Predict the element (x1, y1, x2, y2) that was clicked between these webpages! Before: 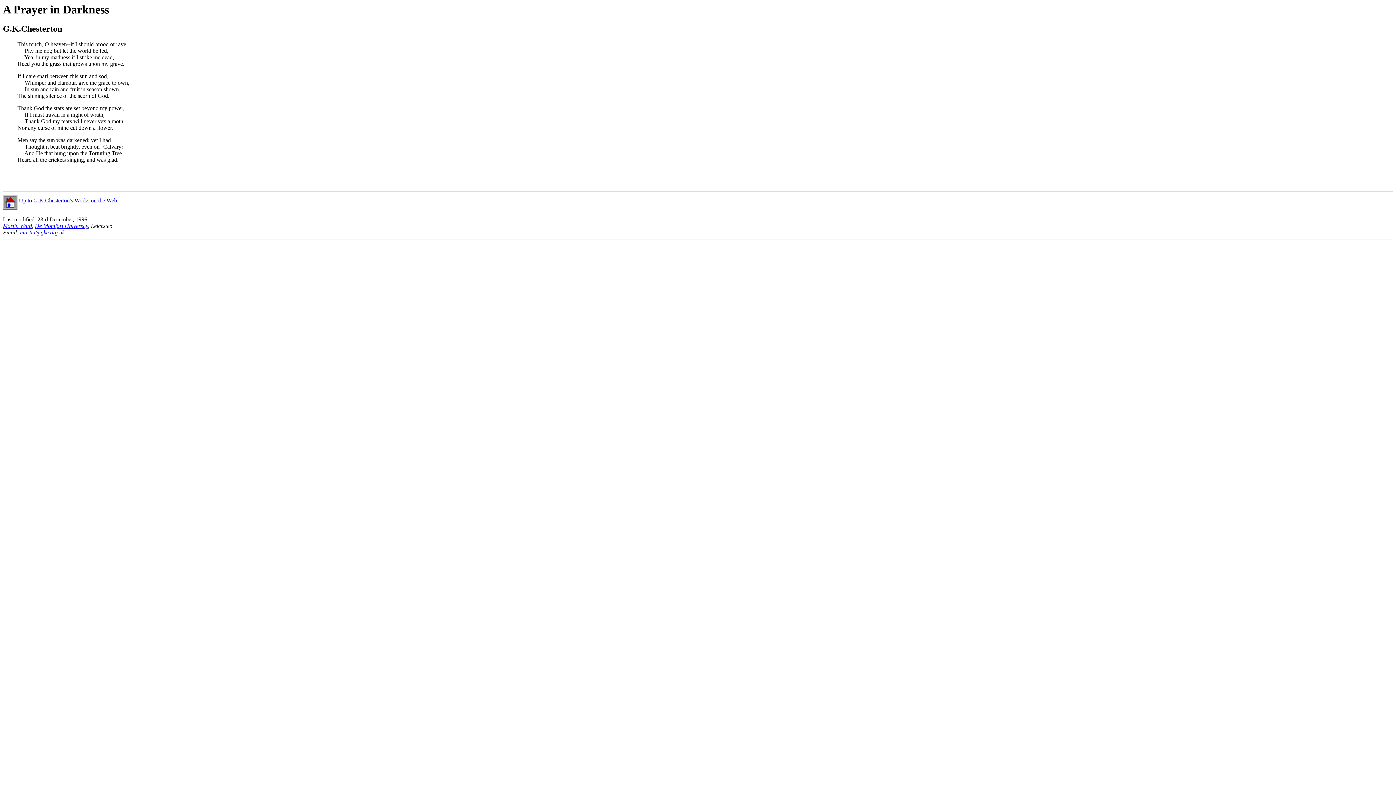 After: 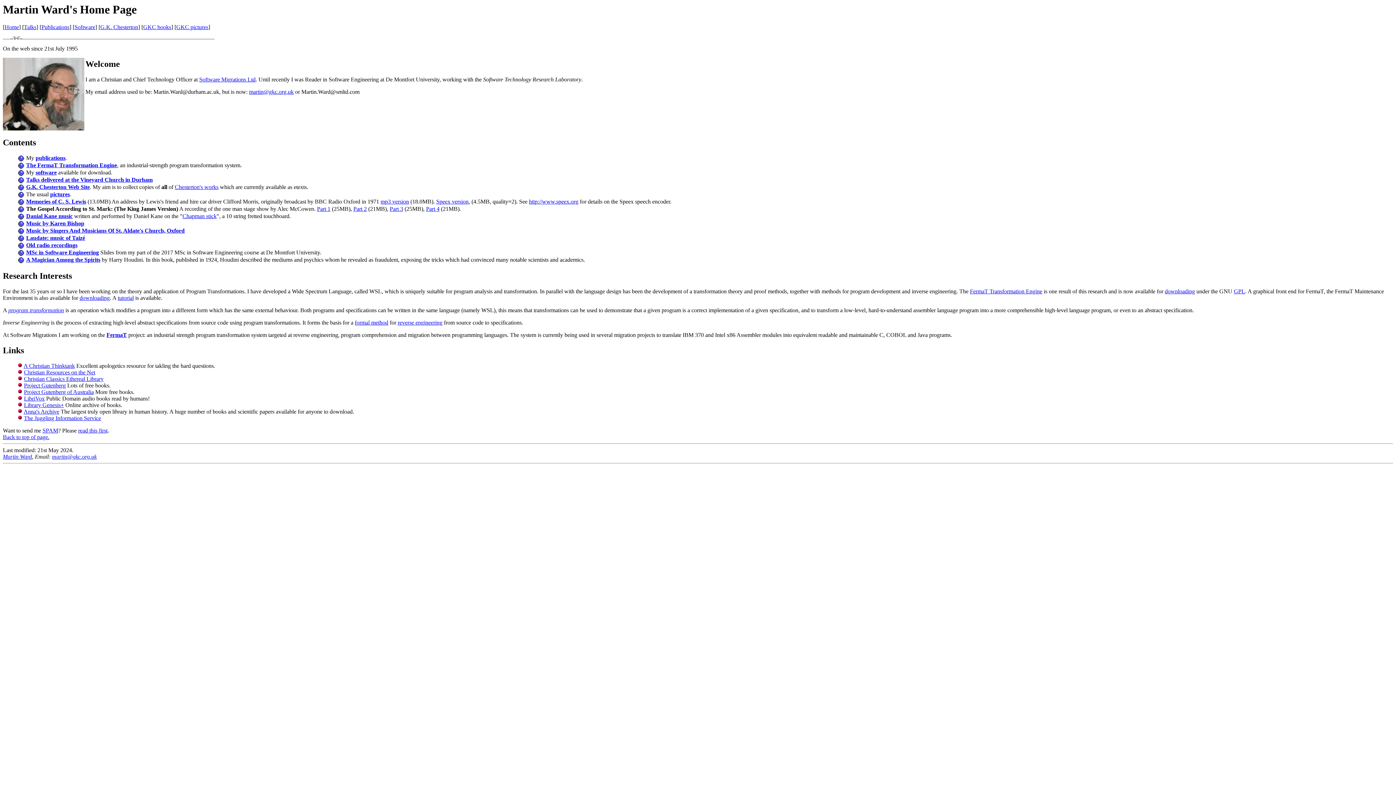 Action: bbox: (2, 223, 32, 229) label: Martin Ward